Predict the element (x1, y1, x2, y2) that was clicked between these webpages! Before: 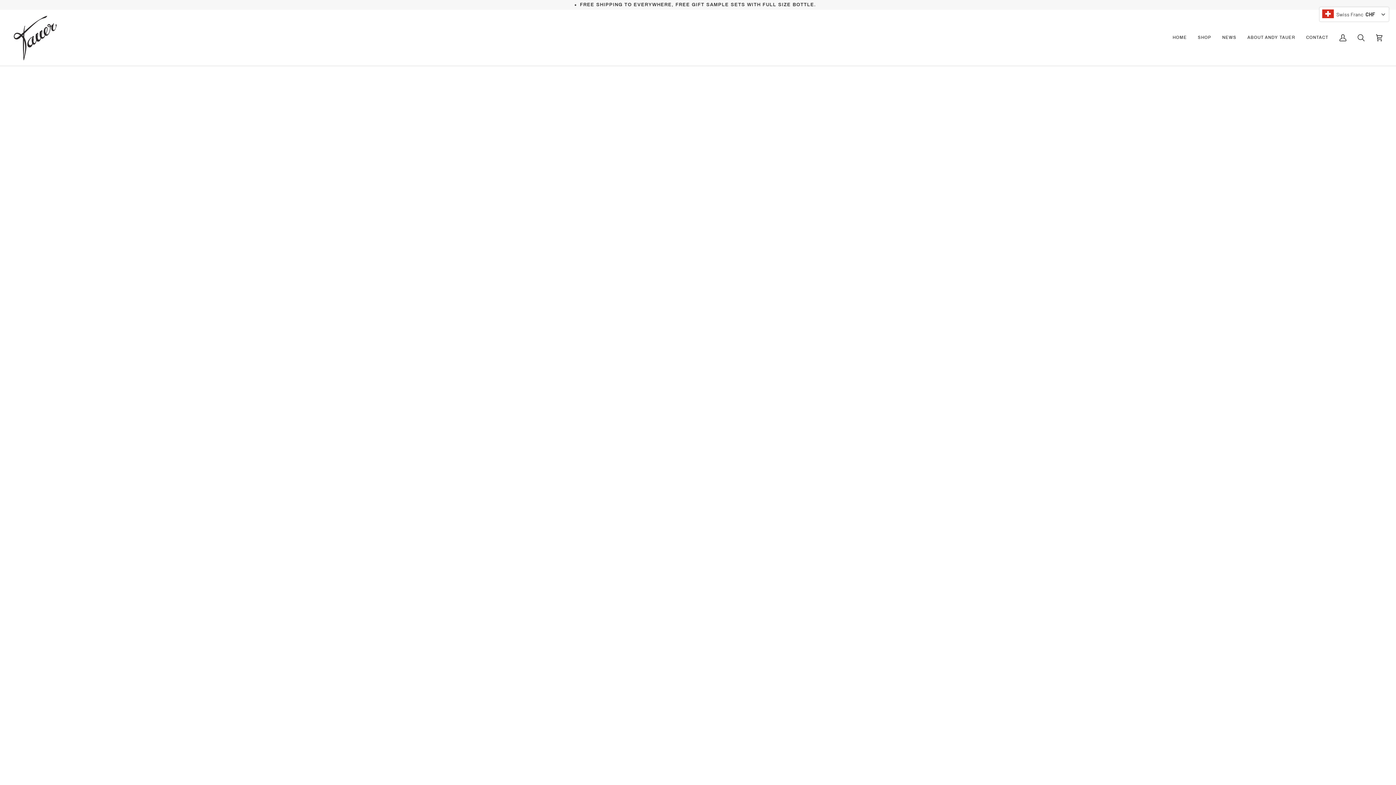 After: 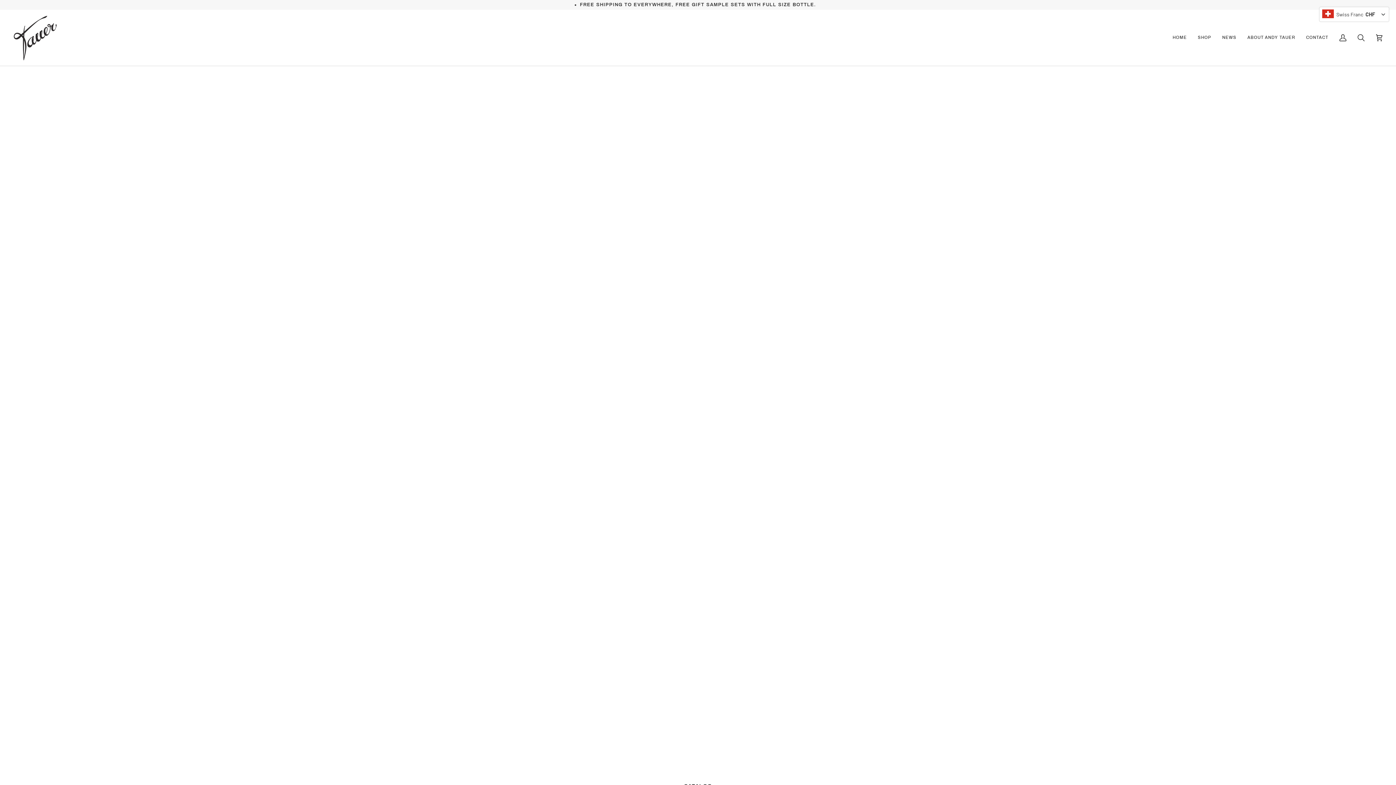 Action: bbox: (1192, 9, 1217, 65) label: SHOP